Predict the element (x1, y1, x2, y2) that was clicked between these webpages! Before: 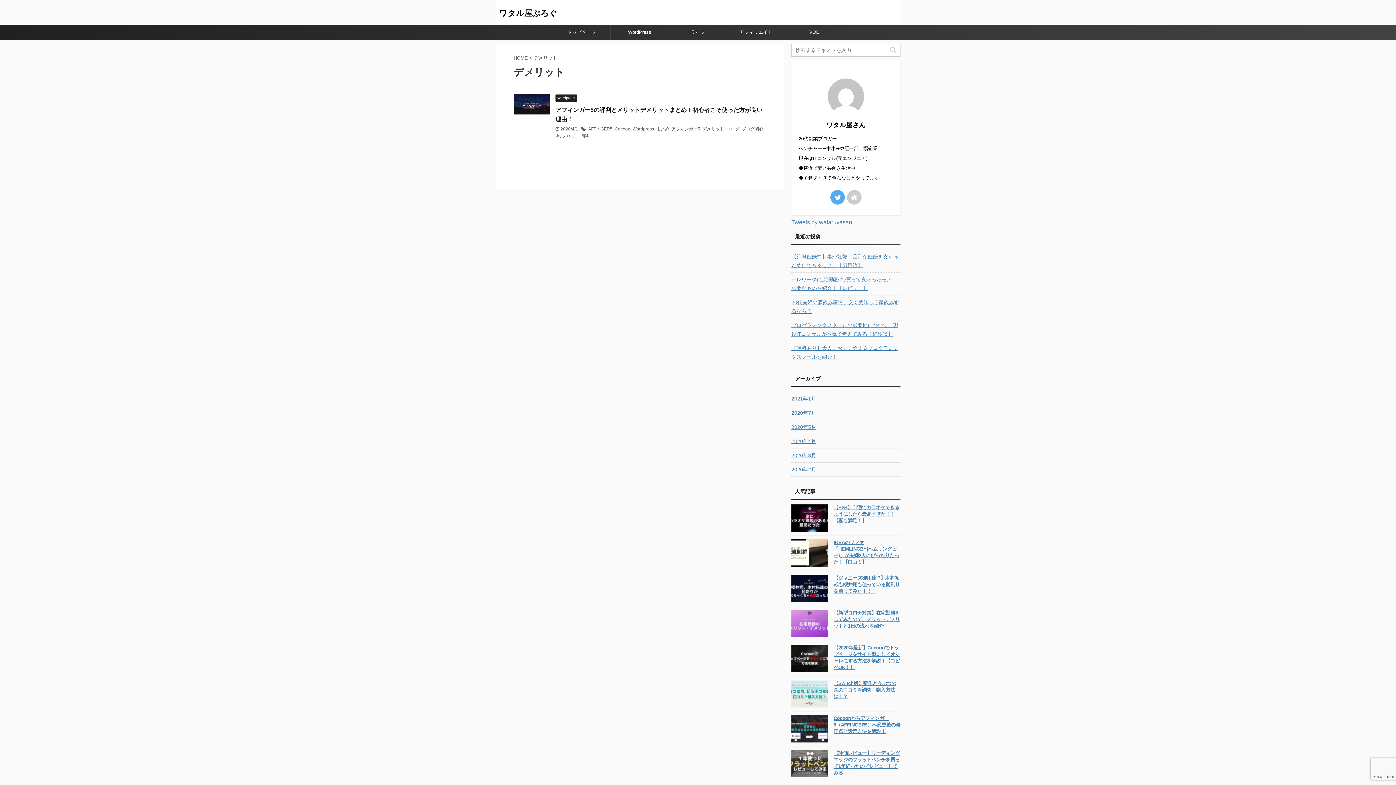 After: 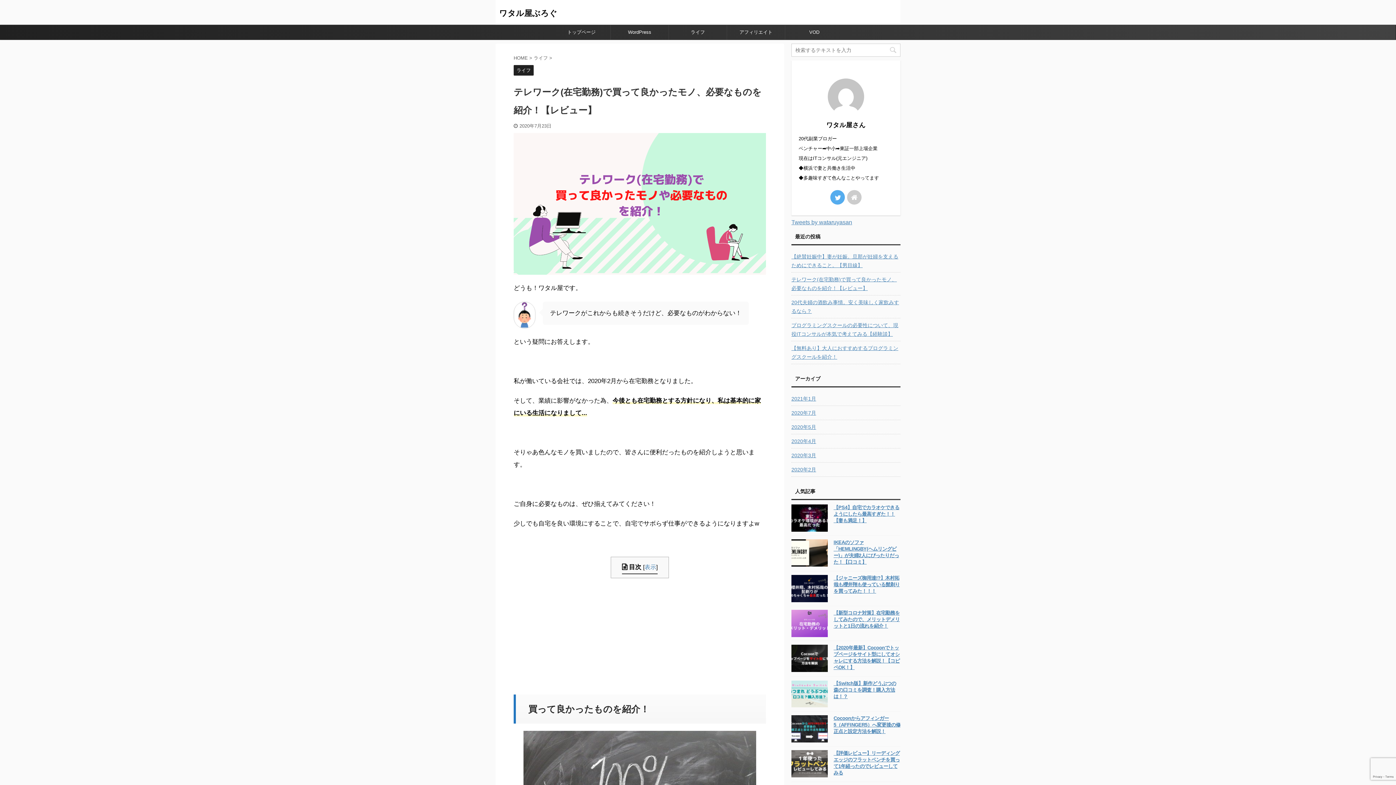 Action: bbox: (791, 272, 900, 294) label: テレワーク(在宅勤務)で買って良かったモノ、必要なものを紹介！【レビュー】